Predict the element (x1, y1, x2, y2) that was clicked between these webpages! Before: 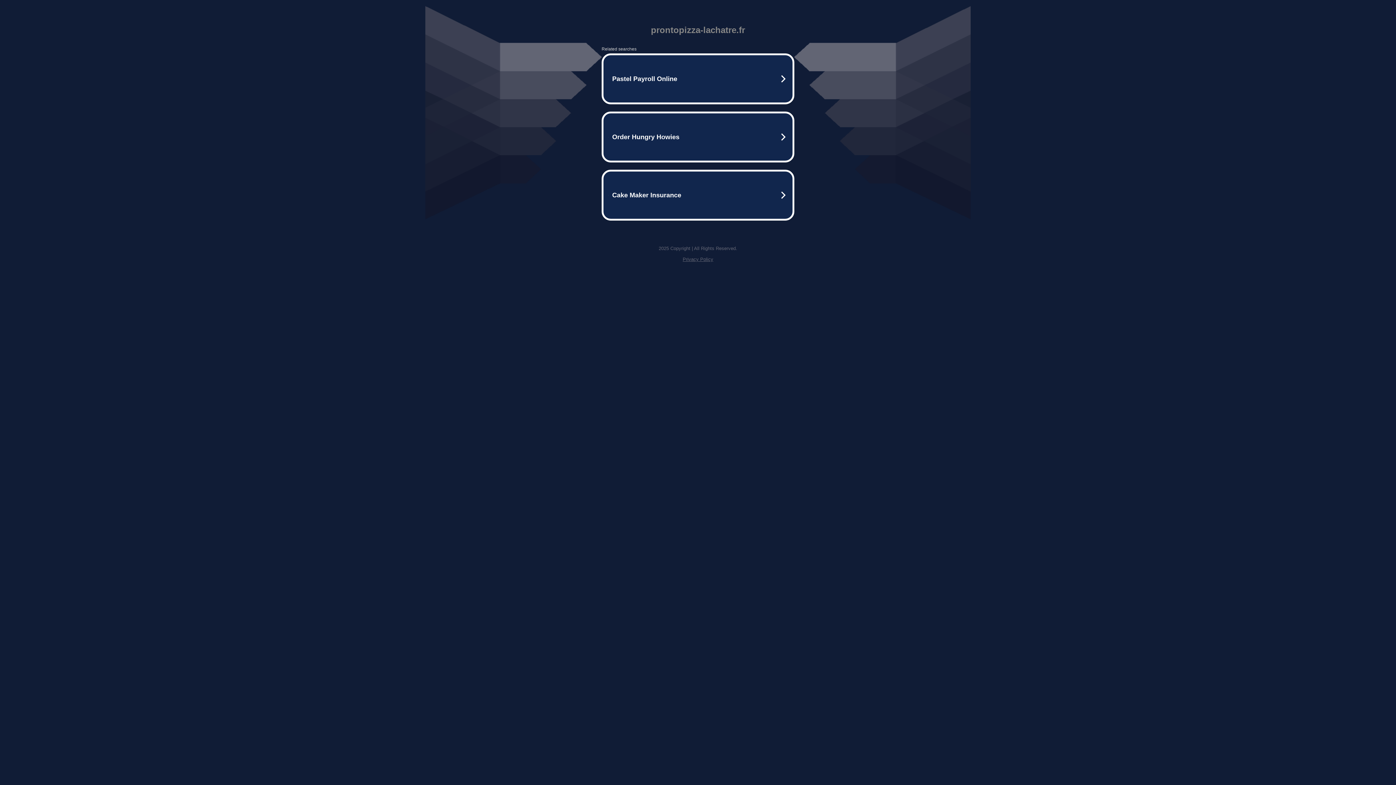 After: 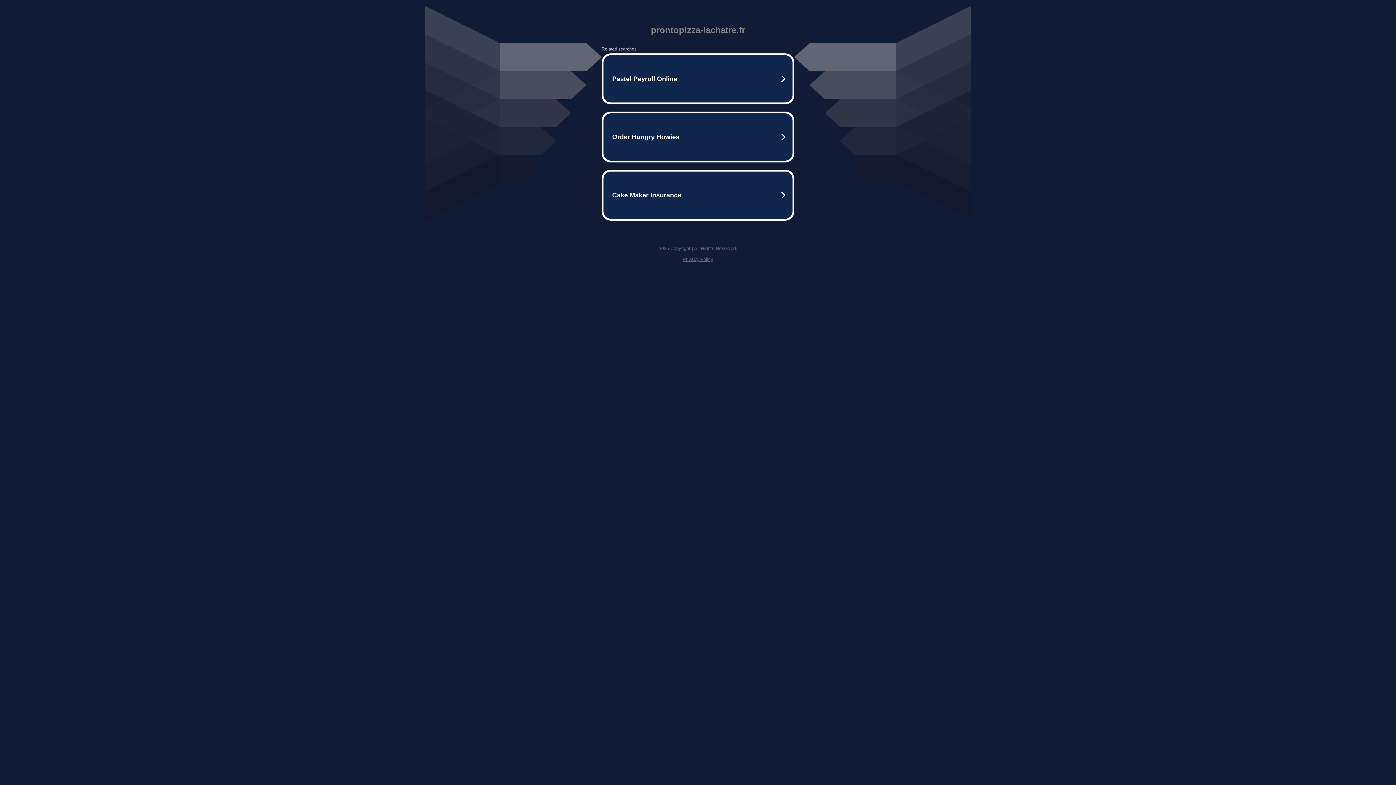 Action: label: Privacy Policy bbox: (682, 256, 713, 262)